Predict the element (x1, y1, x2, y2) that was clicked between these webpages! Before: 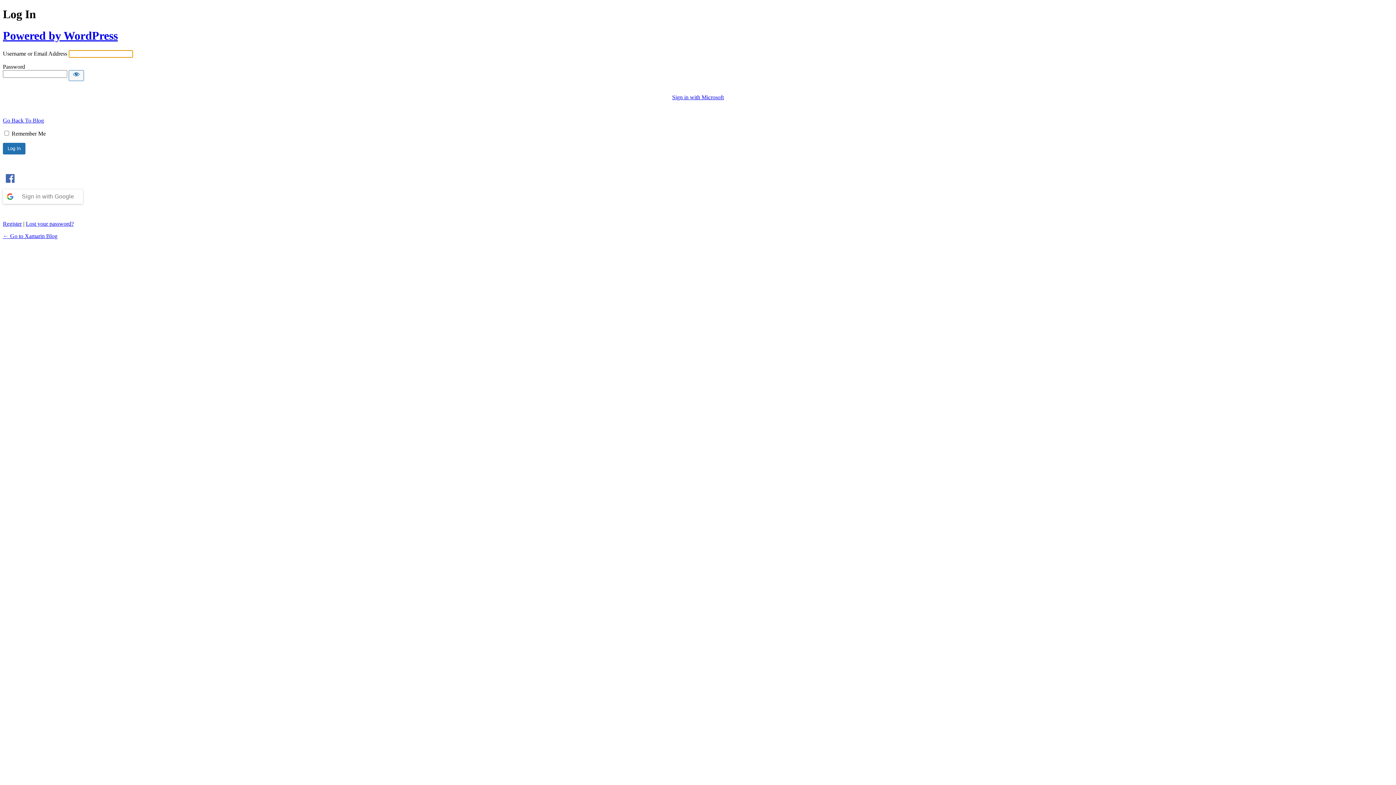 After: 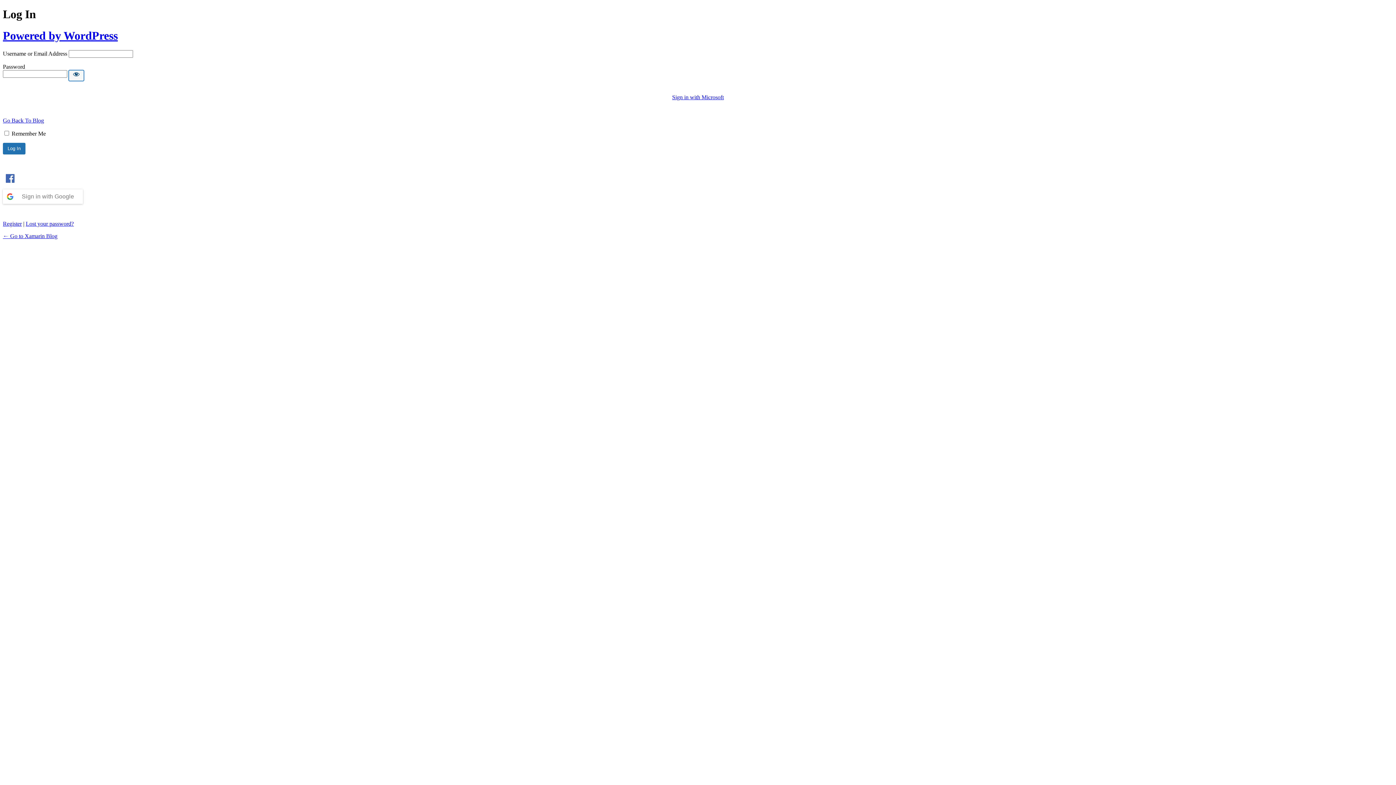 Action: label: Show password bbox: (68, 70, 84, 81)